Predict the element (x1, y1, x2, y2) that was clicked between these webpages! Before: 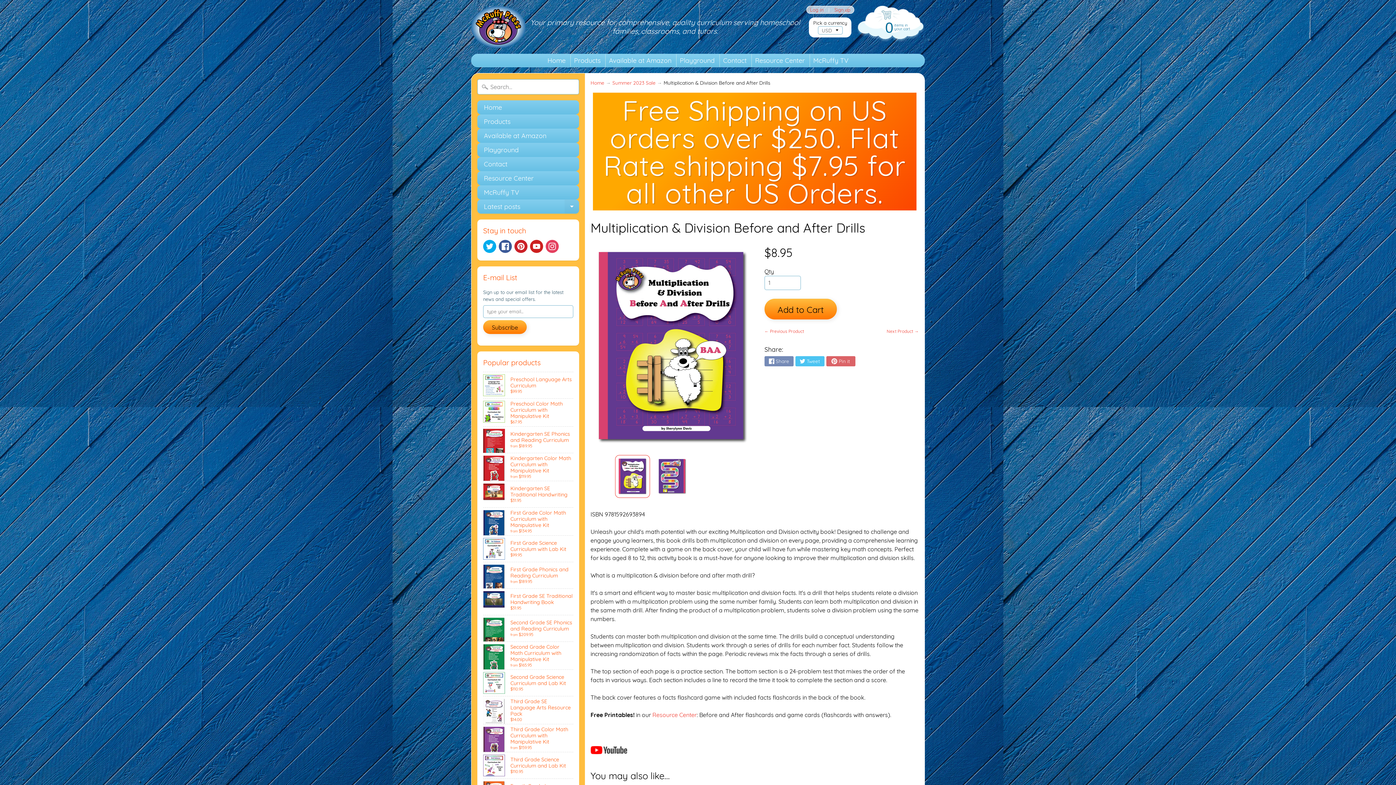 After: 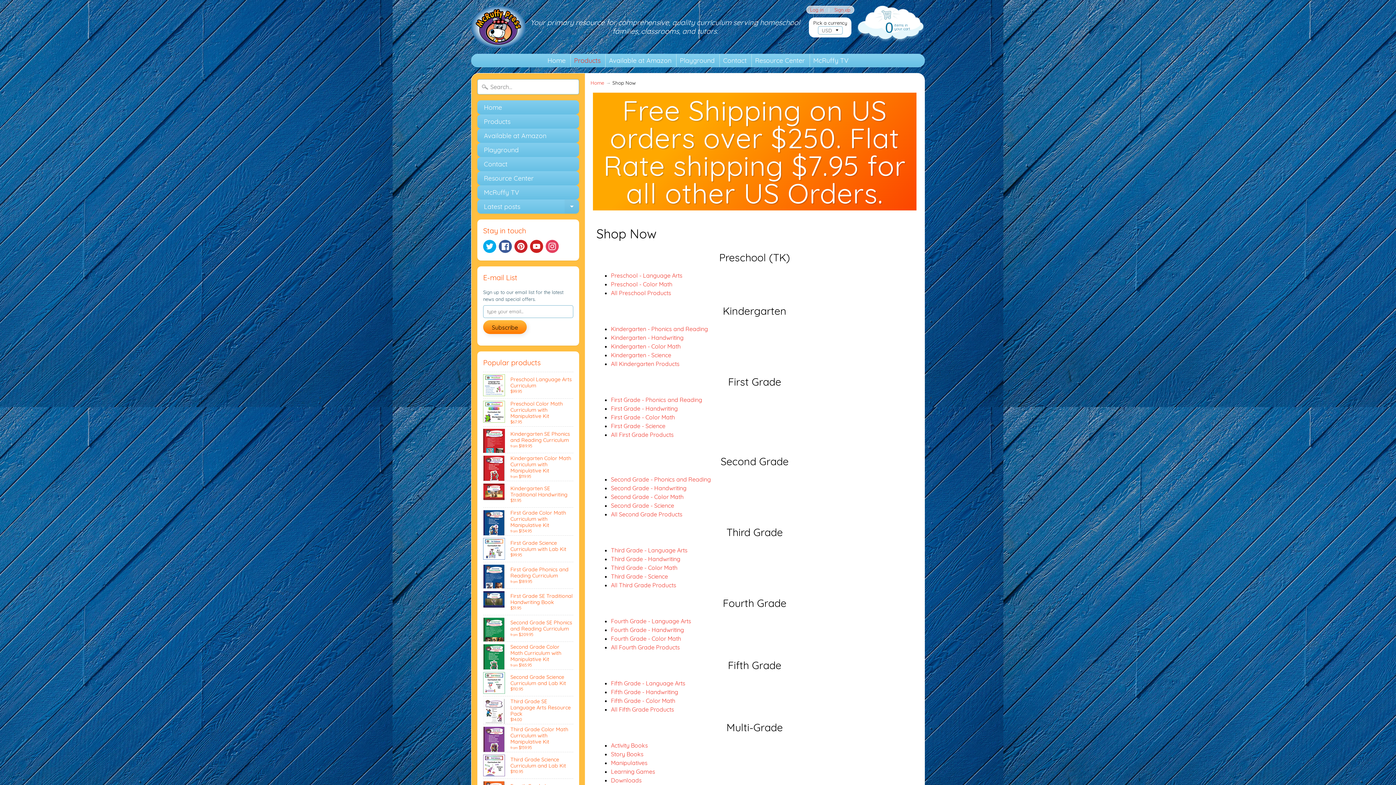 Action: label: Products bbox: (570, 54, 604, 67)